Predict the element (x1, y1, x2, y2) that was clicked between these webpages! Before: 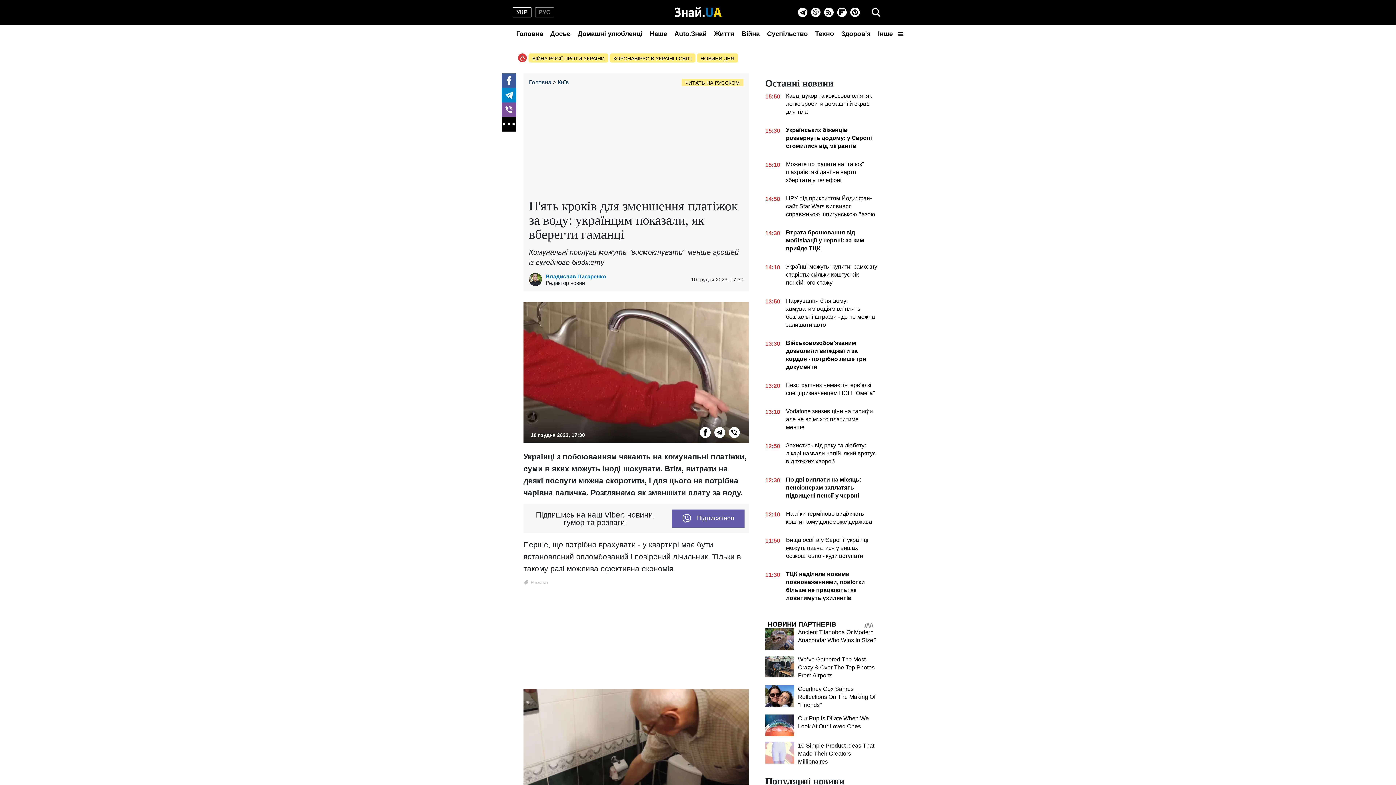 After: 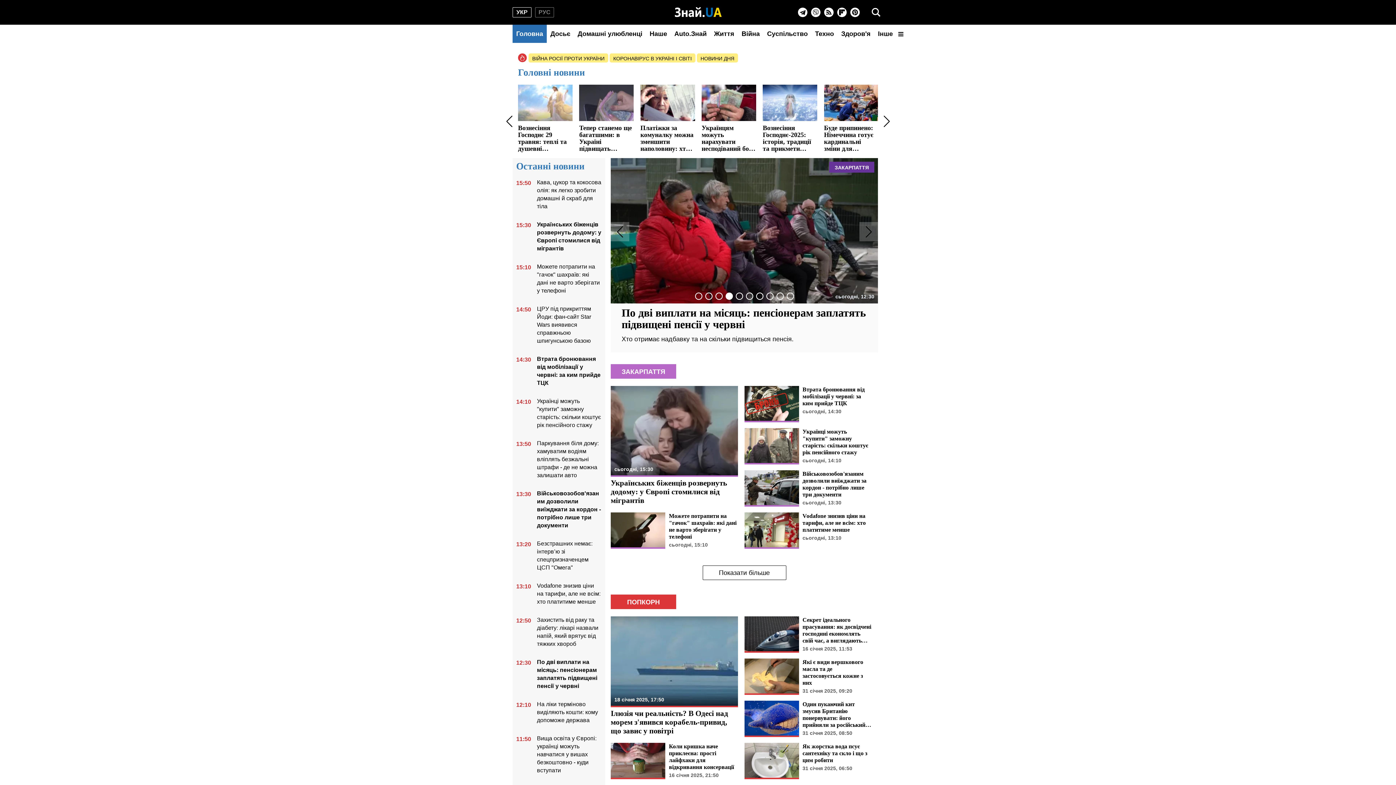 Action: label: Головна bbox: (529, 79, 551, 85)